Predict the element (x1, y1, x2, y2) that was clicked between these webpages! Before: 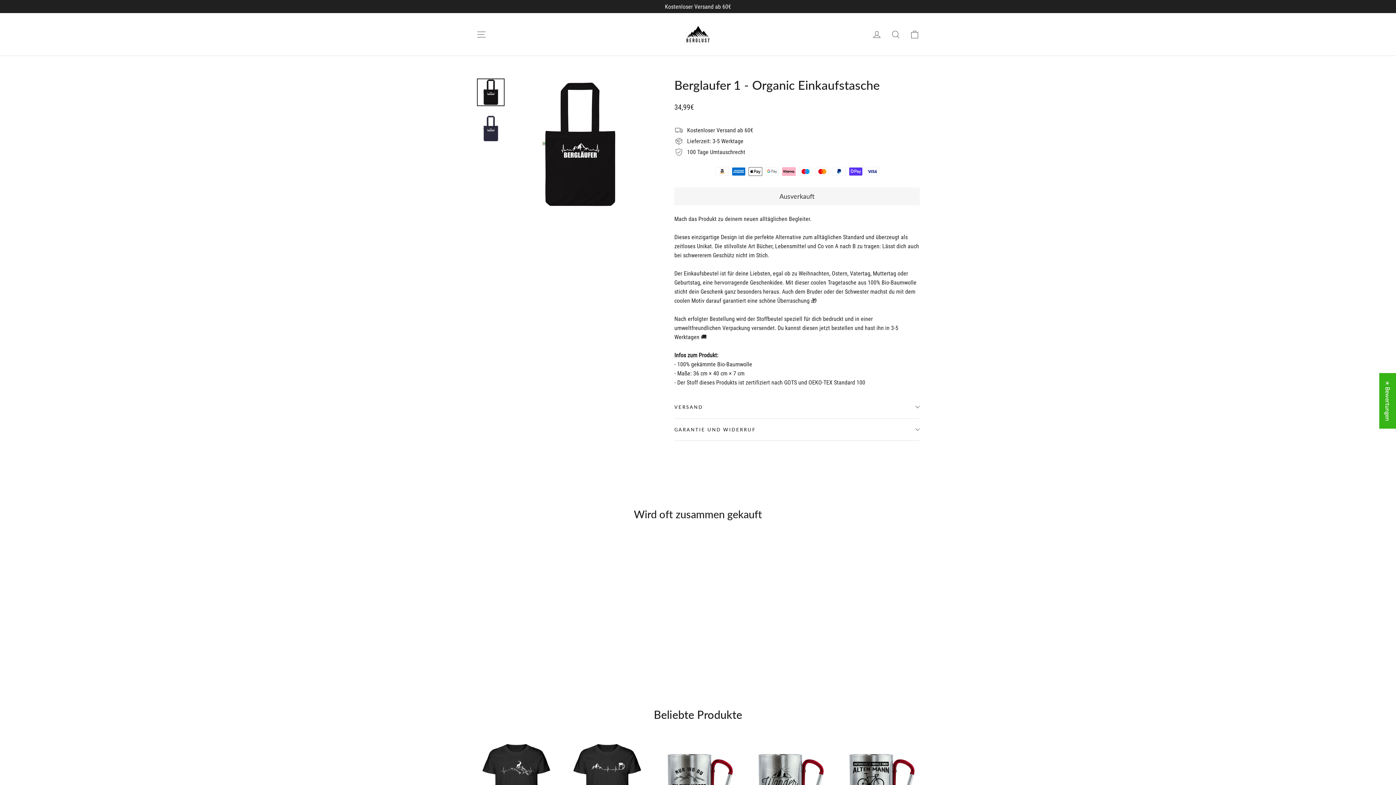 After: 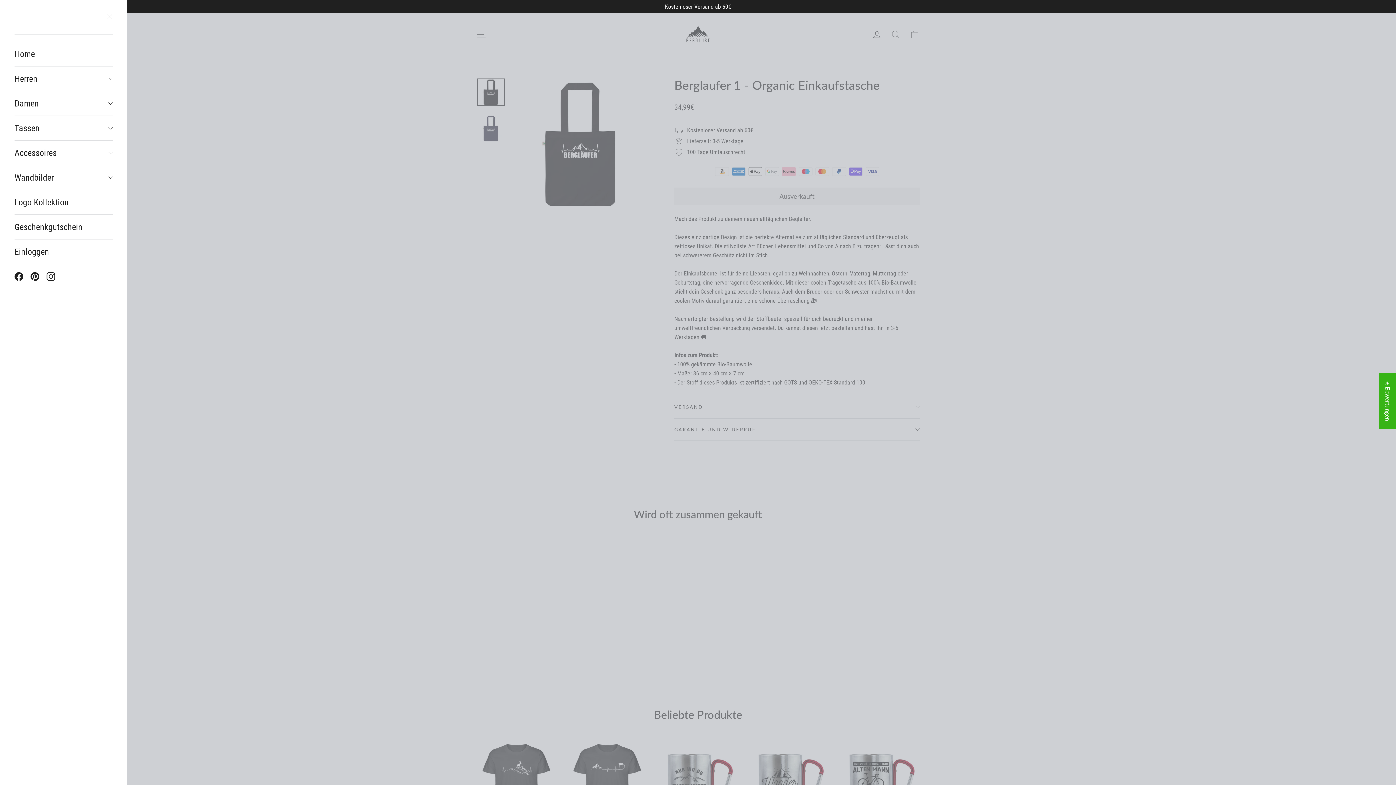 Action: label: Seitennavigation bbox: (472, 25, 490, 43)